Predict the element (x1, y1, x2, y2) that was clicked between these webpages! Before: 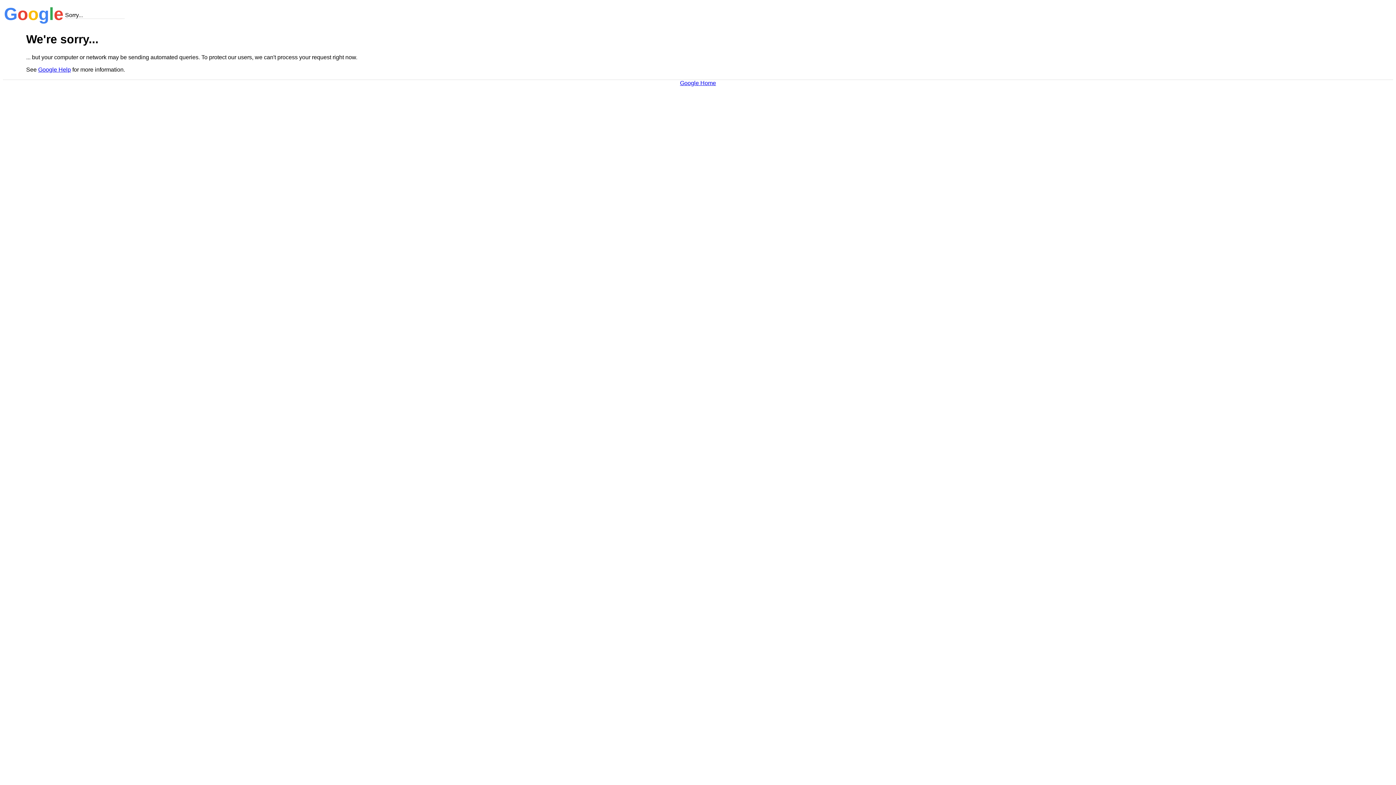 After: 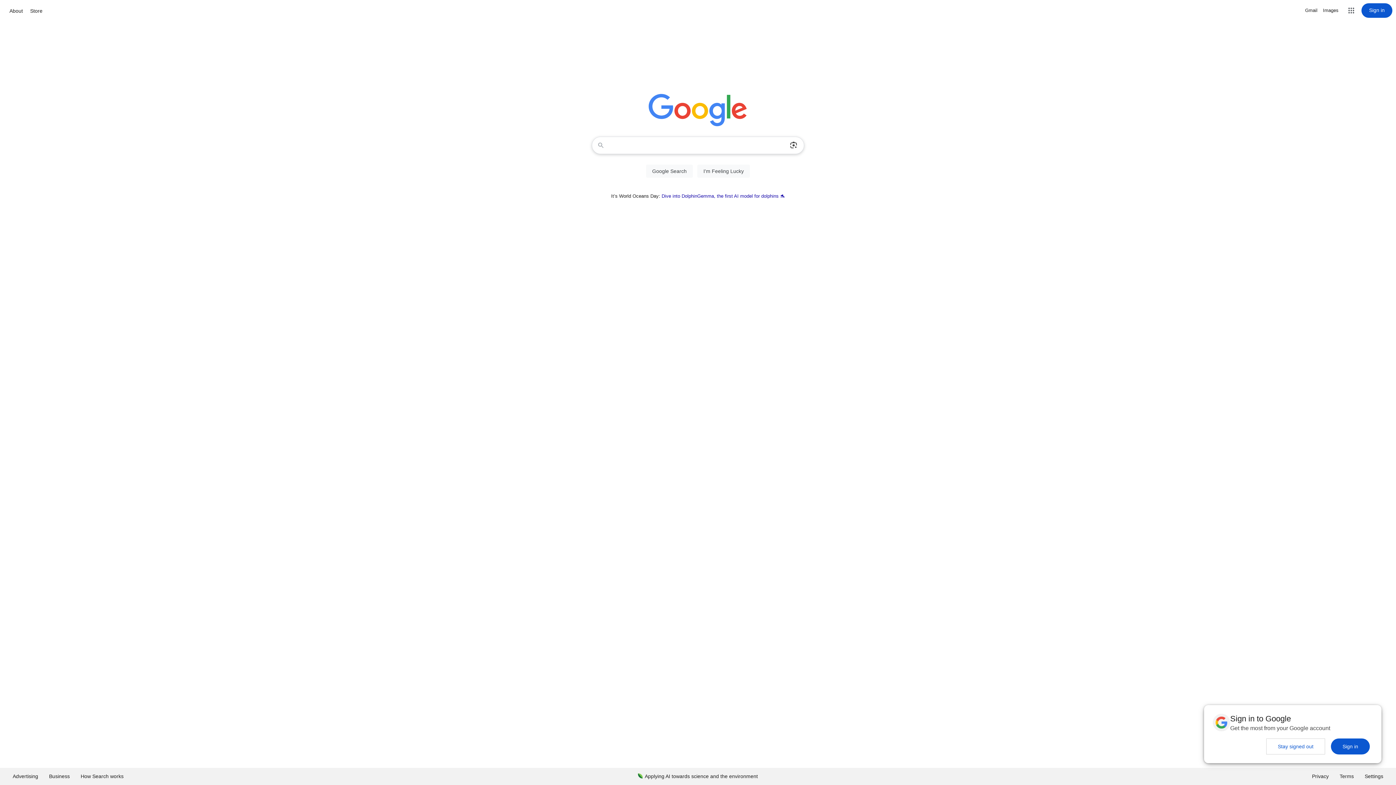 Action: label: Google Home bbox: (680, 79, 716, 86)